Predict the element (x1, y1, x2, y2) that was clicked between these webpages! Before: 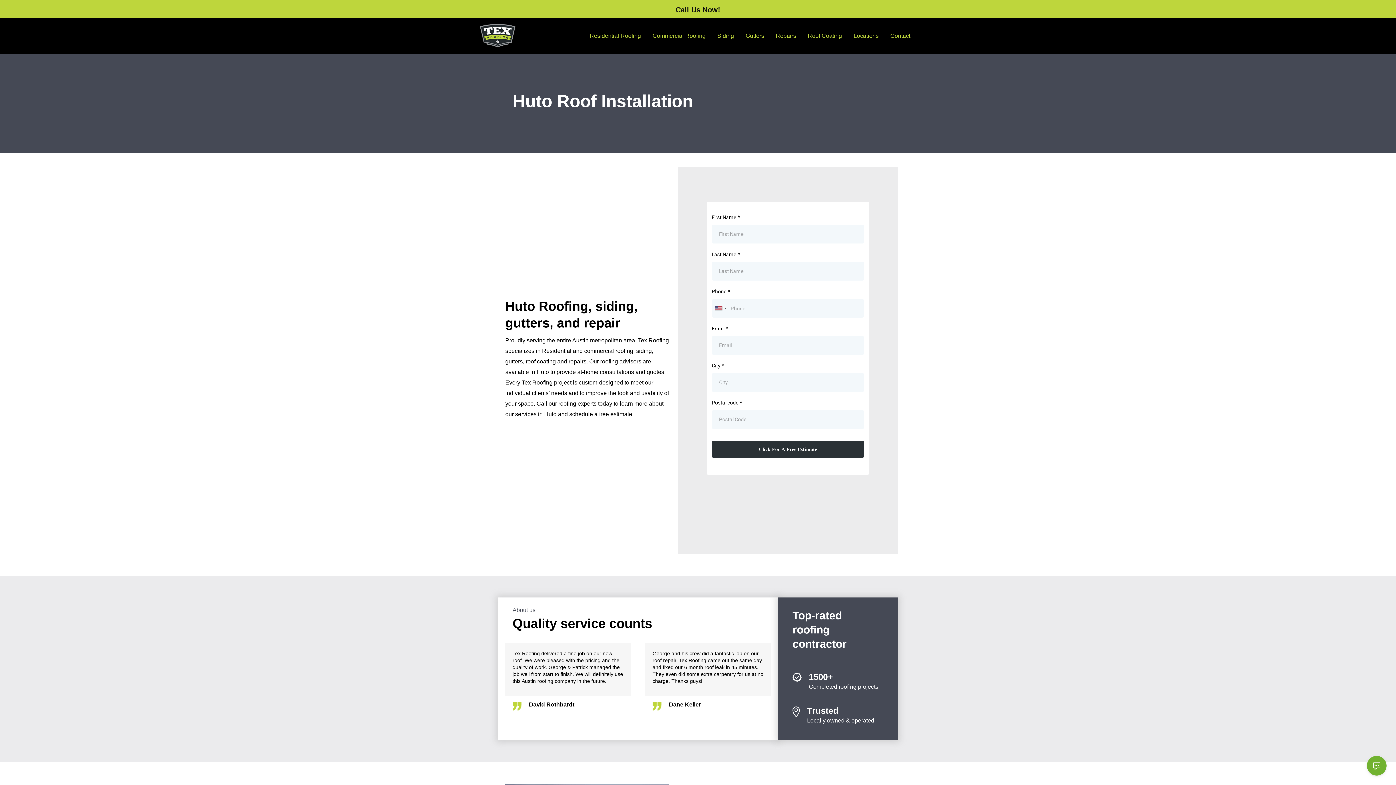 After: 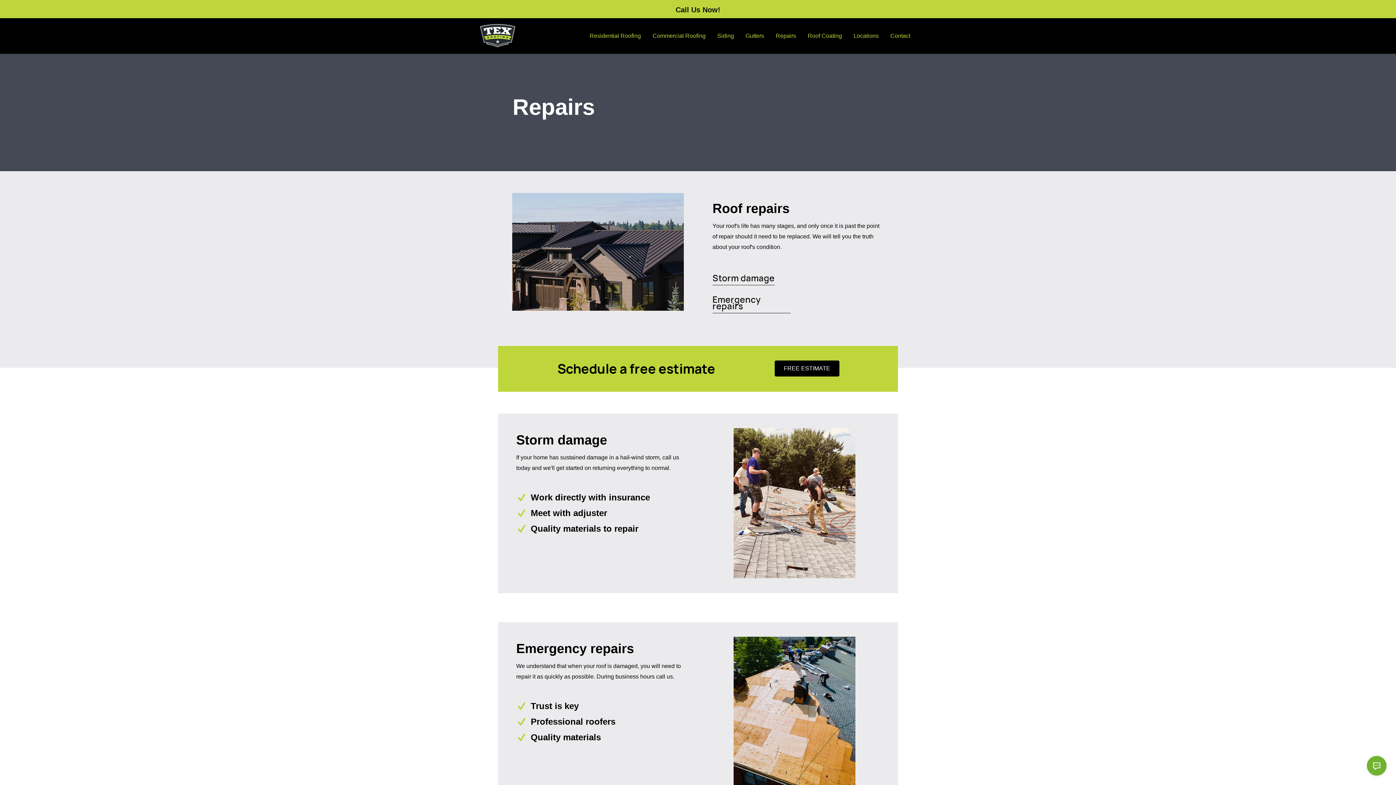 Action: label: Repairs bbox: (770, 23, 802, 48)